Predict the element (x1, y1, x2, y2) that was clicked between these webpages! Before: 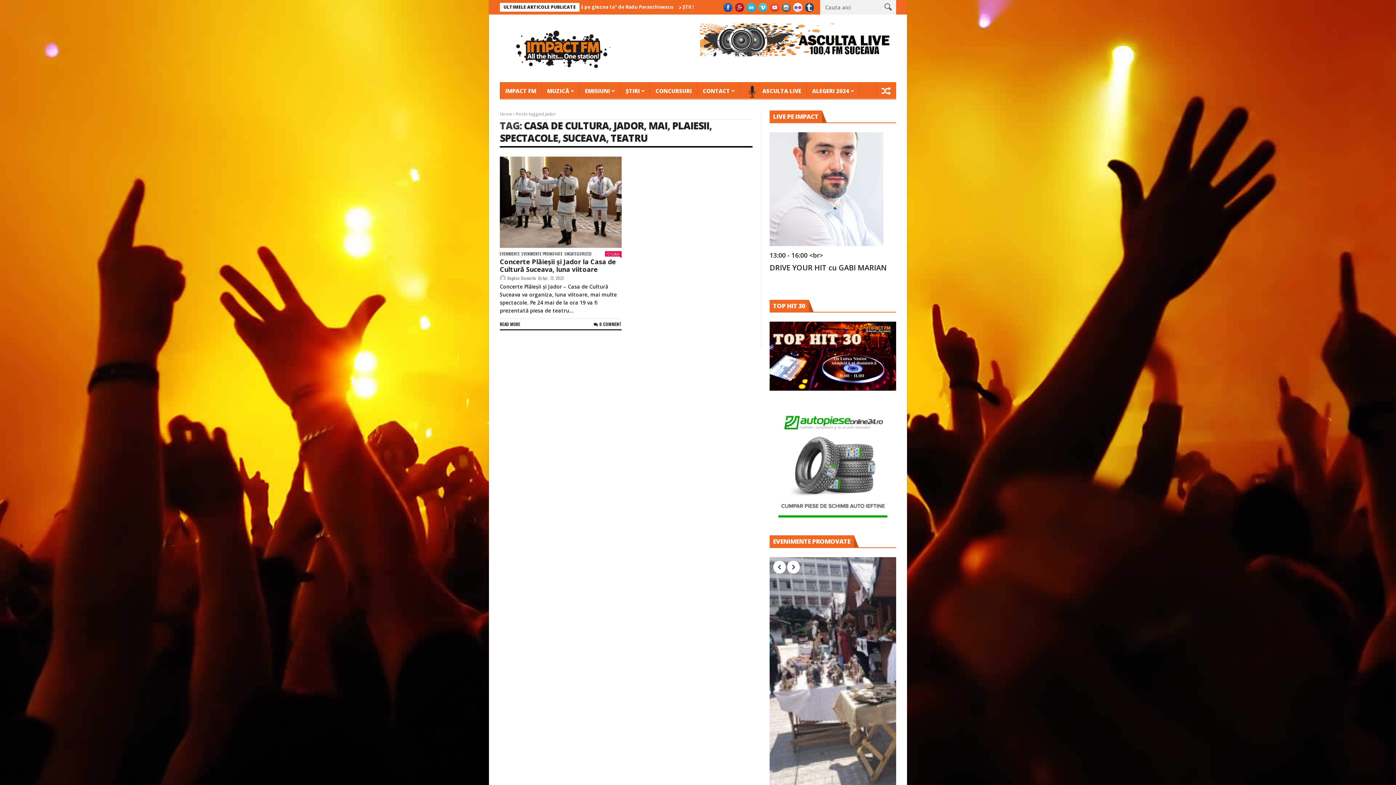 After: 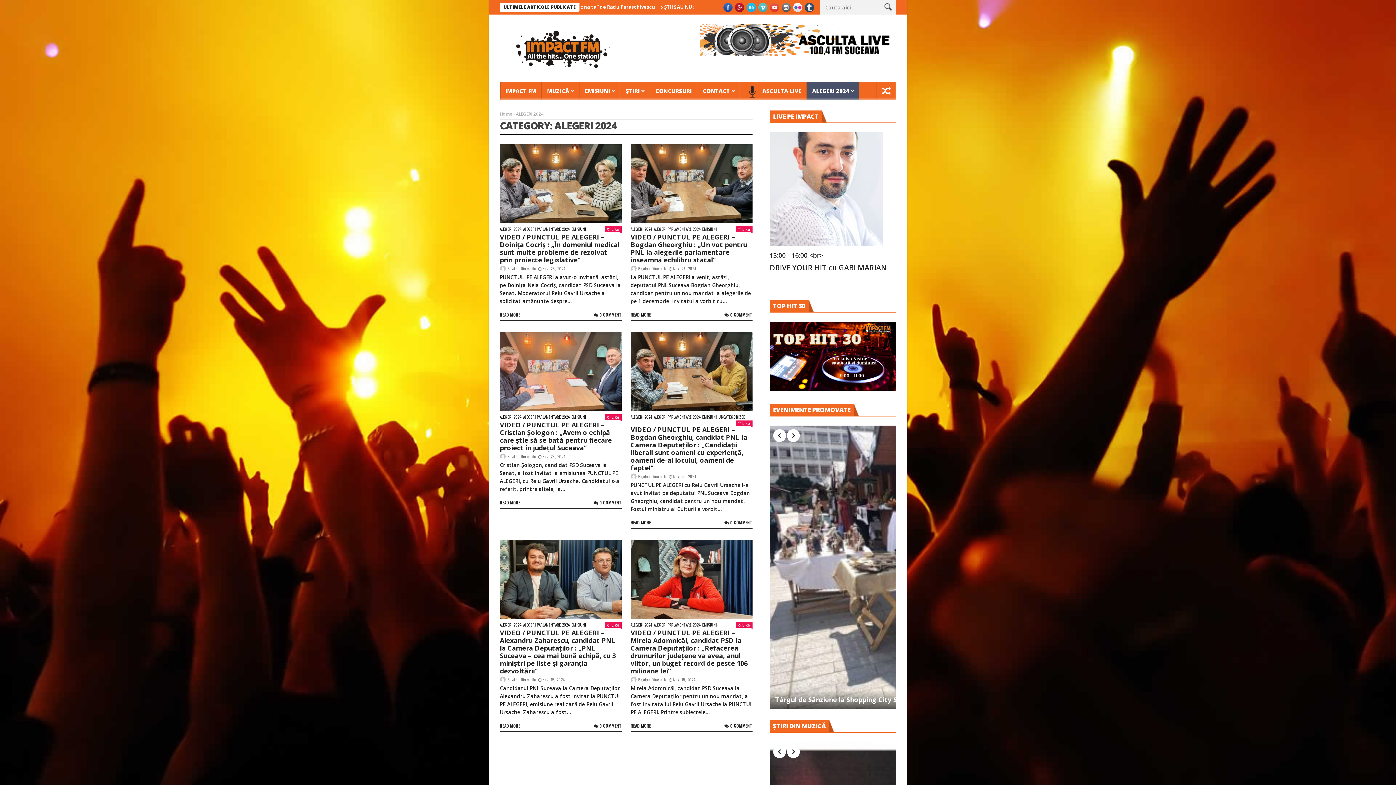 Action: label: ALEGERI 2024 bbox: (806, 82, 859, 99)